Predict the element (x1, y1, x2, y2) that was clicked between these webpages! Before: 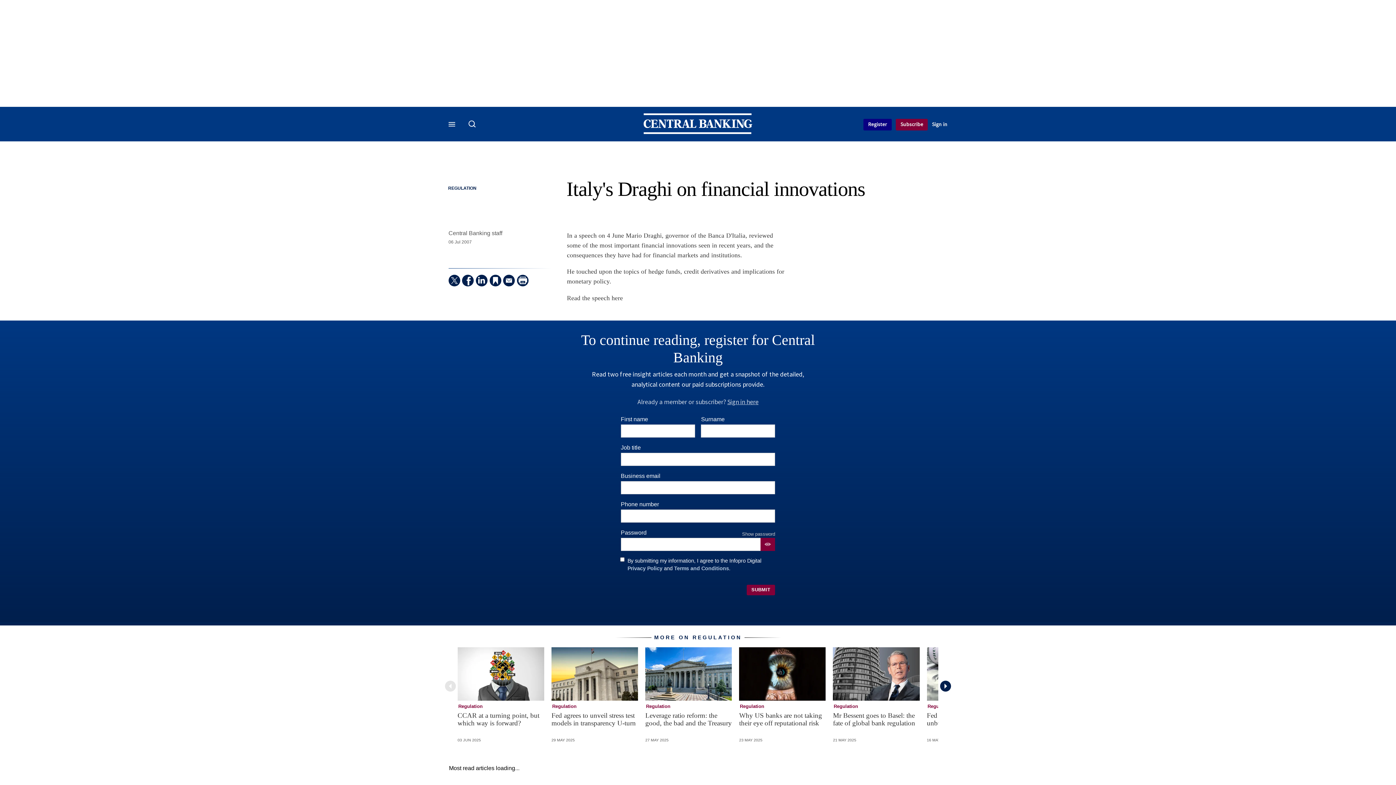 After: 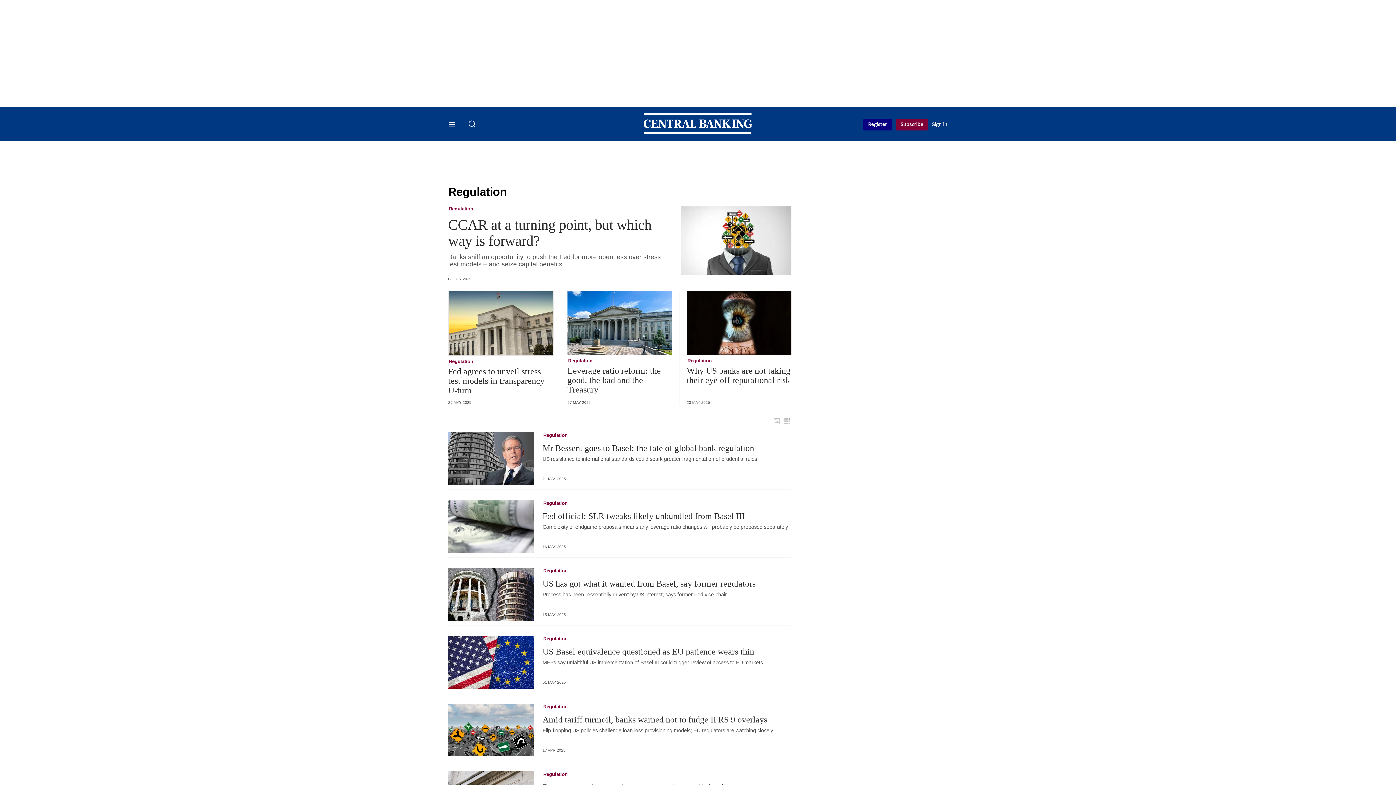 Action: label: REGULATION bbox: (448, 185, 476, 191)